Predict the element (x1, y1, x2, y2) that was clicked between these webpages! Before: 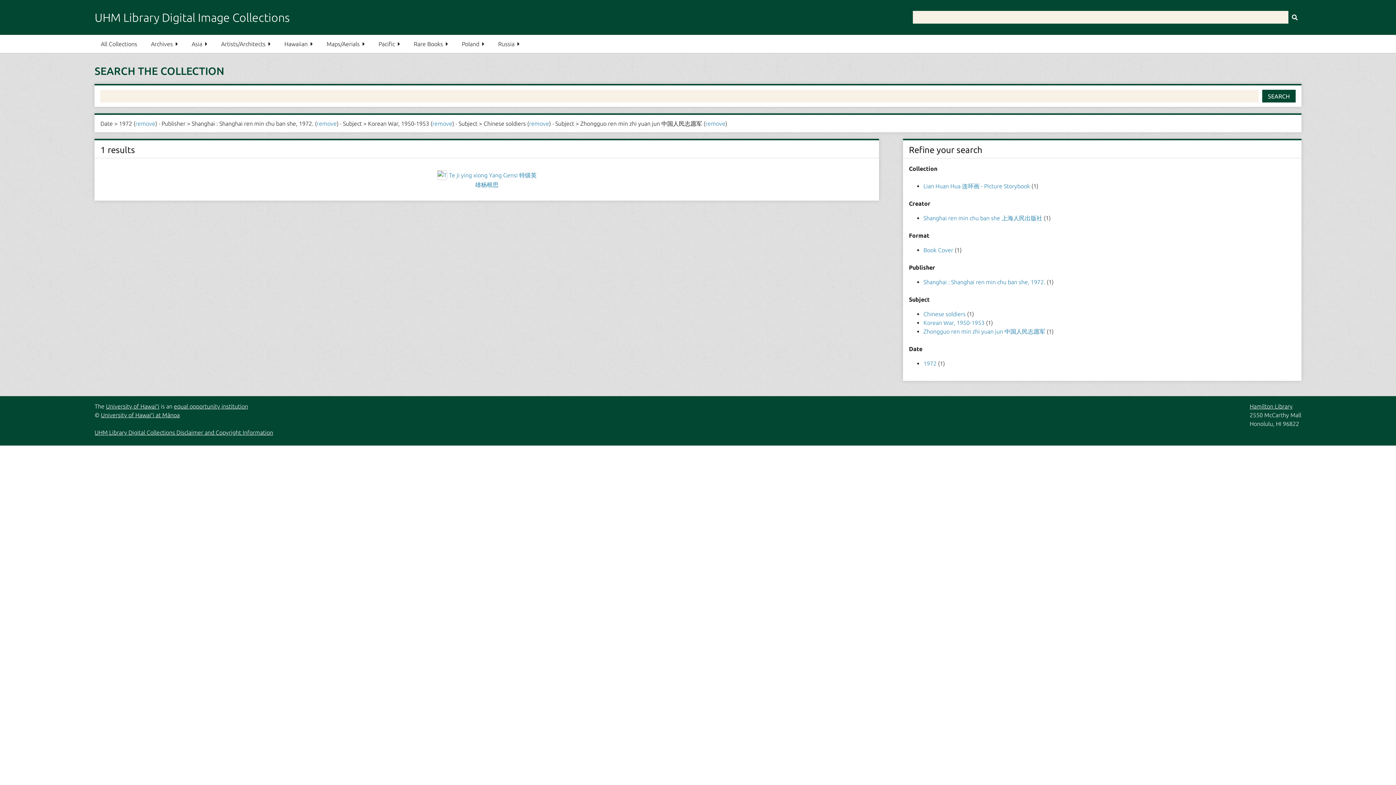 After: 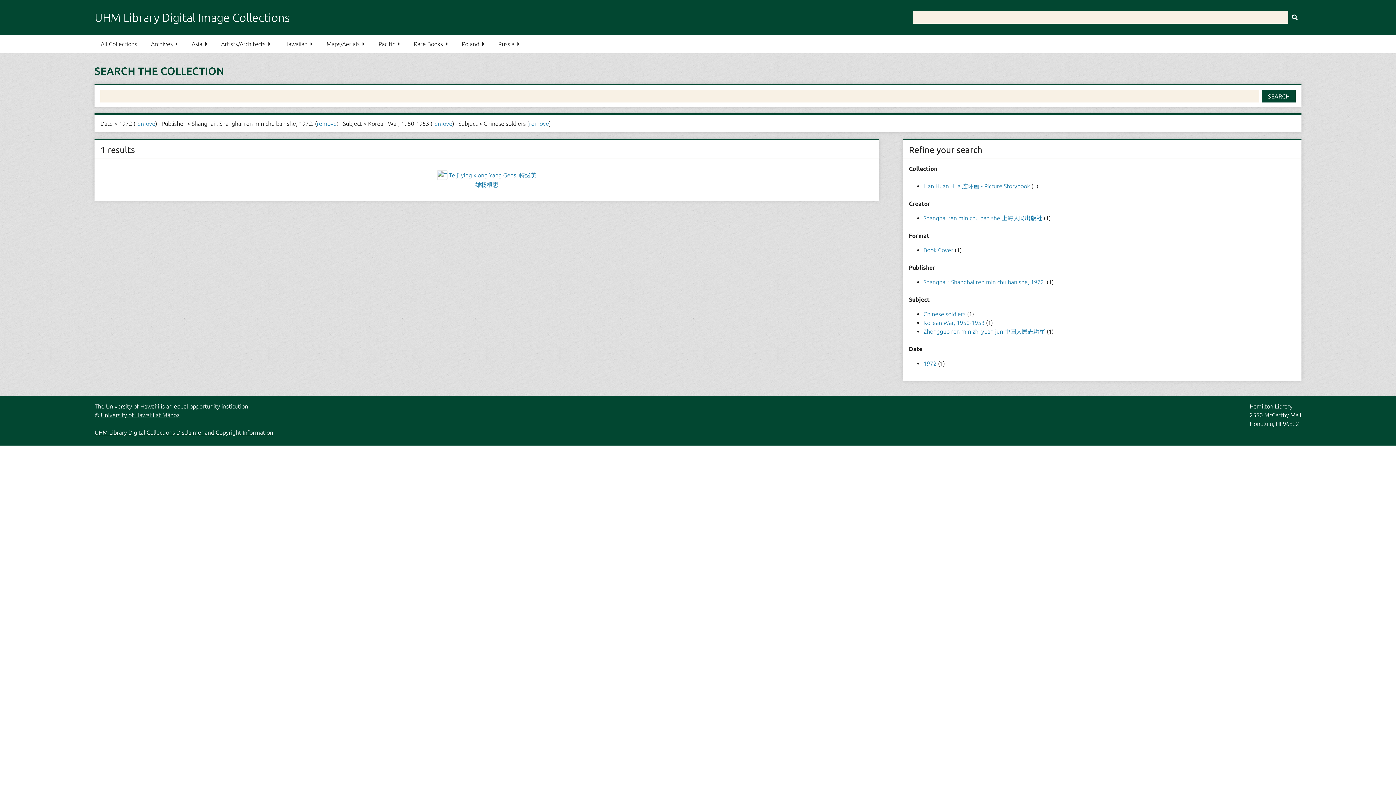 Action: label: remove bbox: (705, 120, 725, 126)